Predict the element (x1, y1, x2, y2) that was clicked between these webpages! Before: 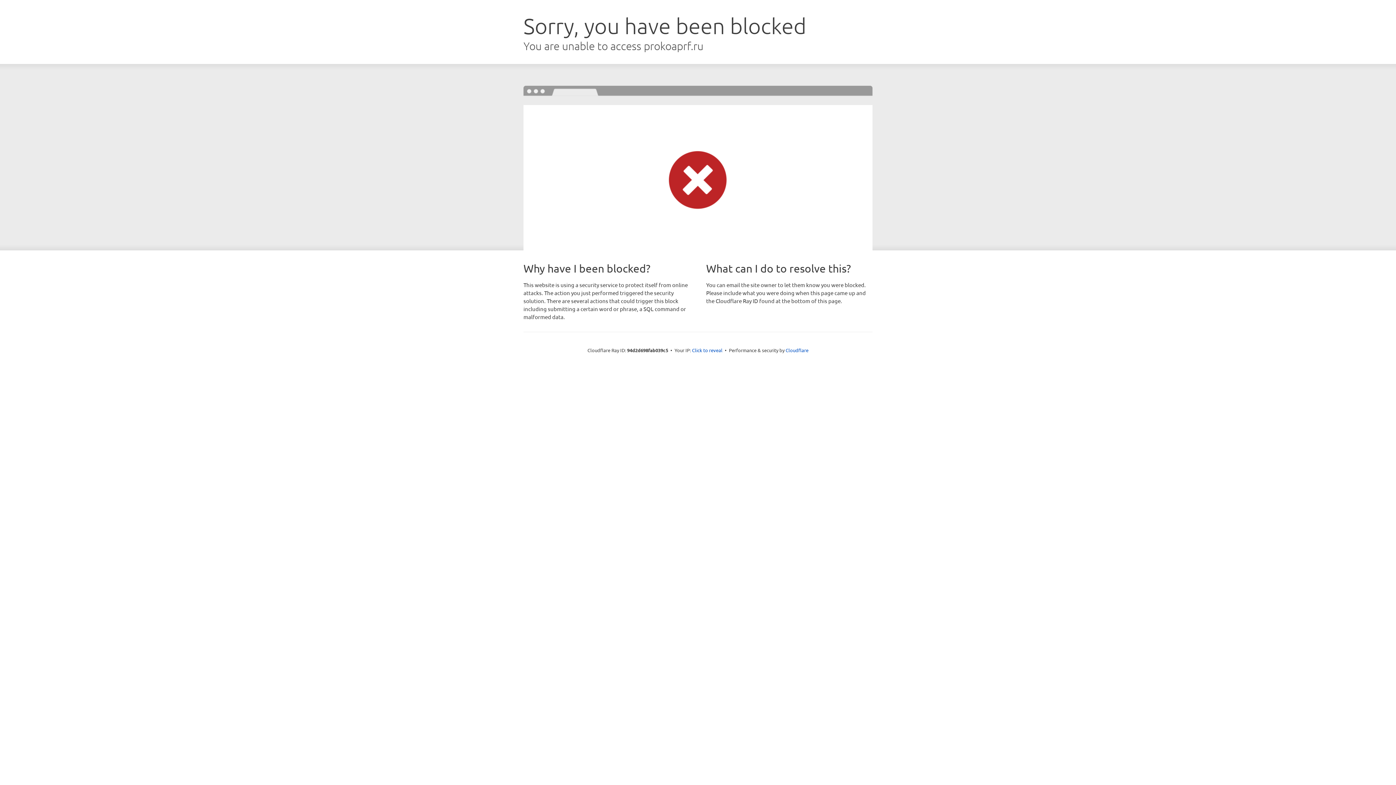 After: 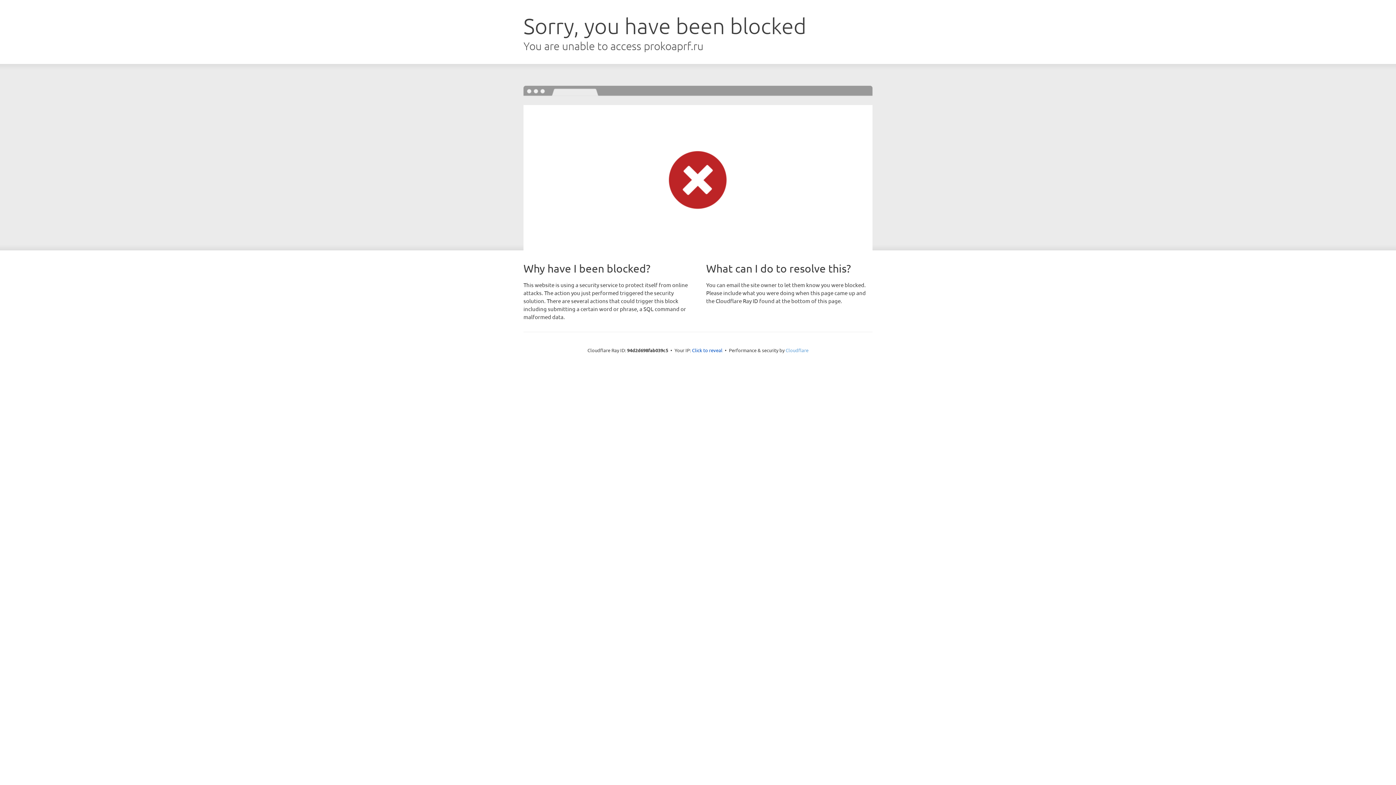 Action: label: Cloudflare bbox: (785, 347, 808, 353)